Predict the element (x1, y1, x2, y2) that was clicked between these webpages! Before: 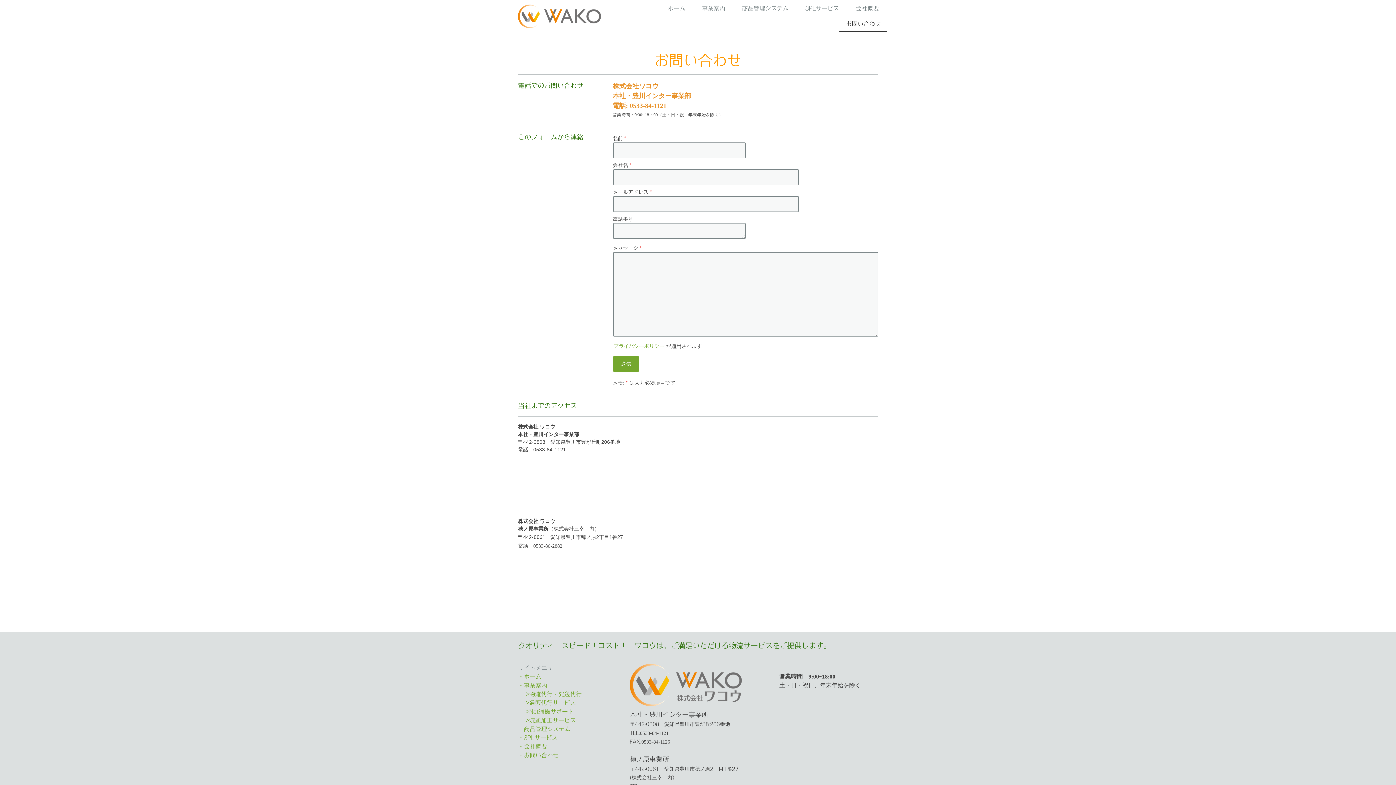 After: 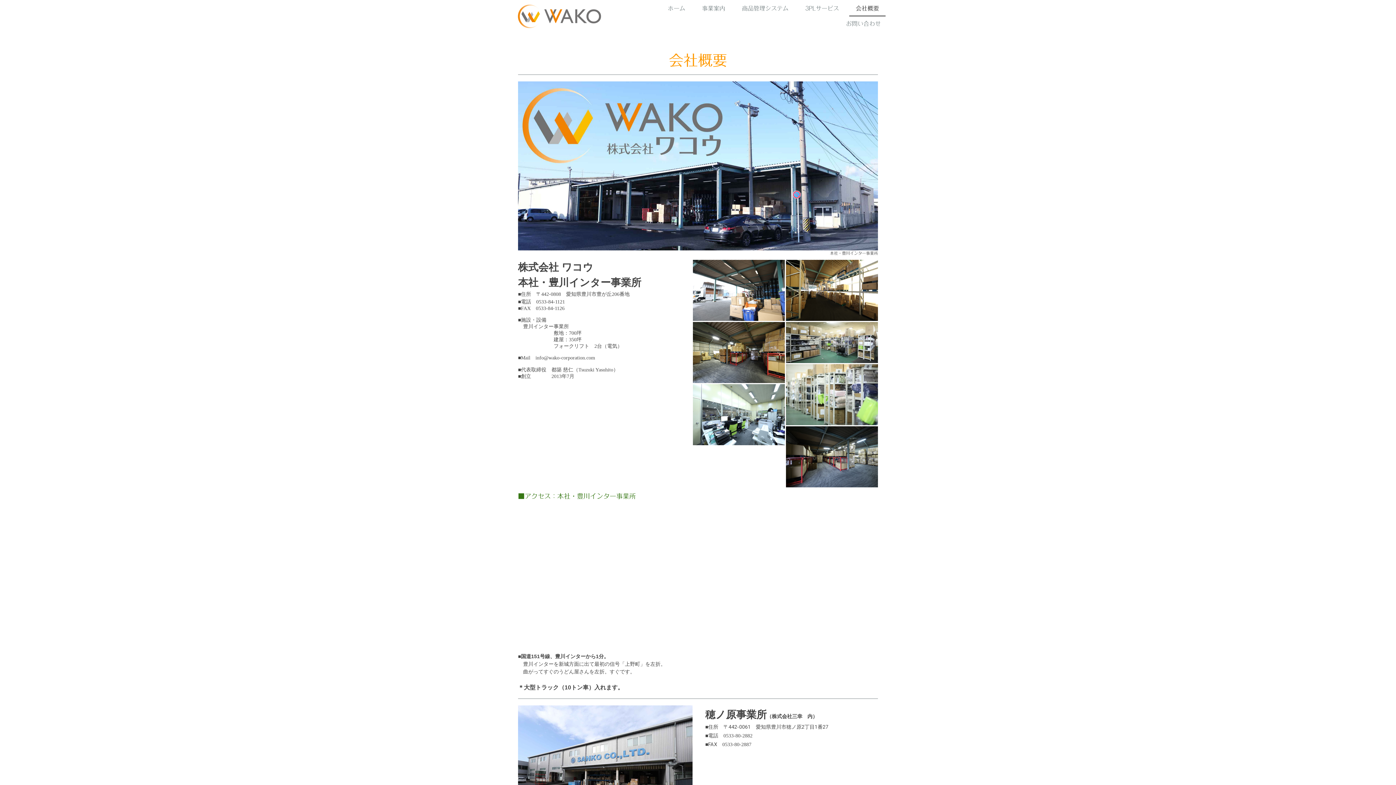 Action: bbox: (629, 712, 708, 718) label: 本社・豊川インター事業所